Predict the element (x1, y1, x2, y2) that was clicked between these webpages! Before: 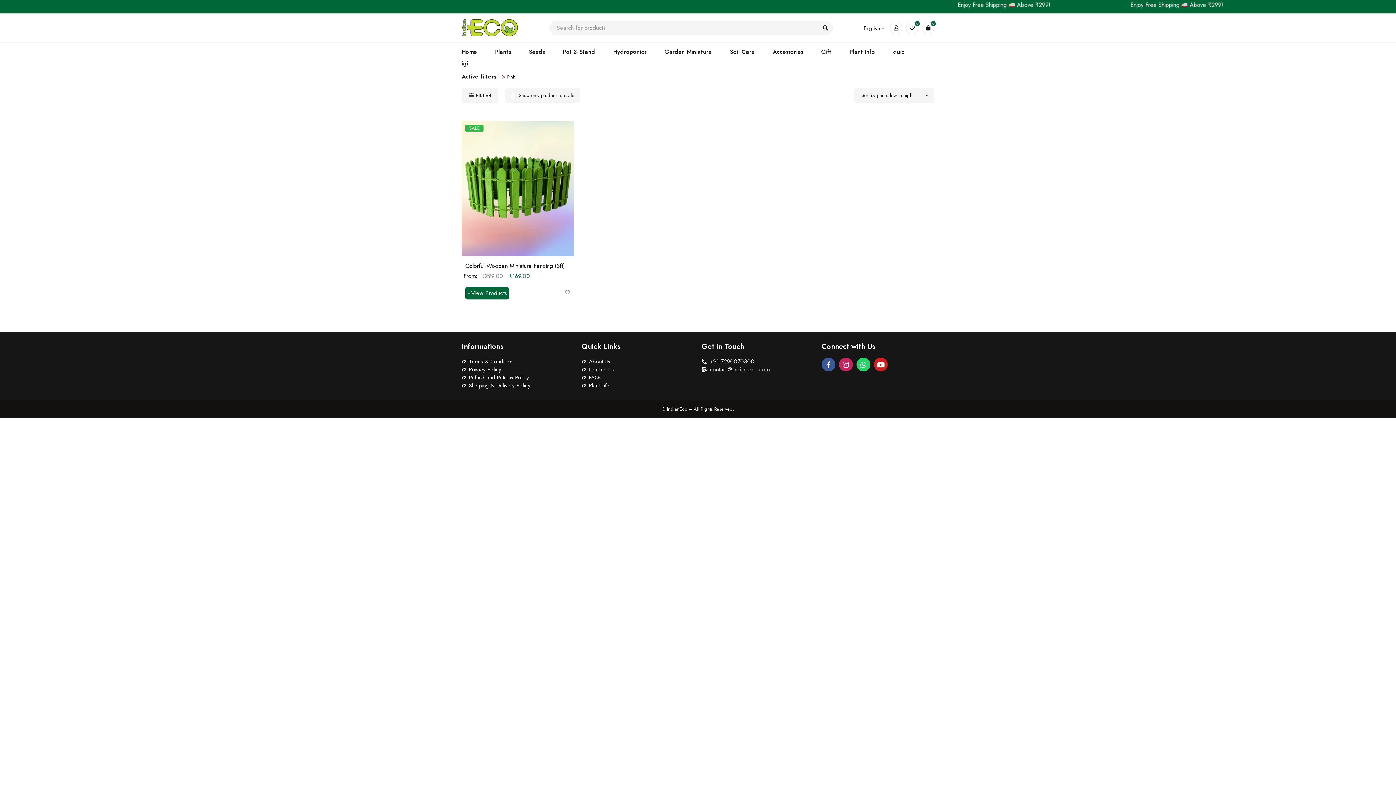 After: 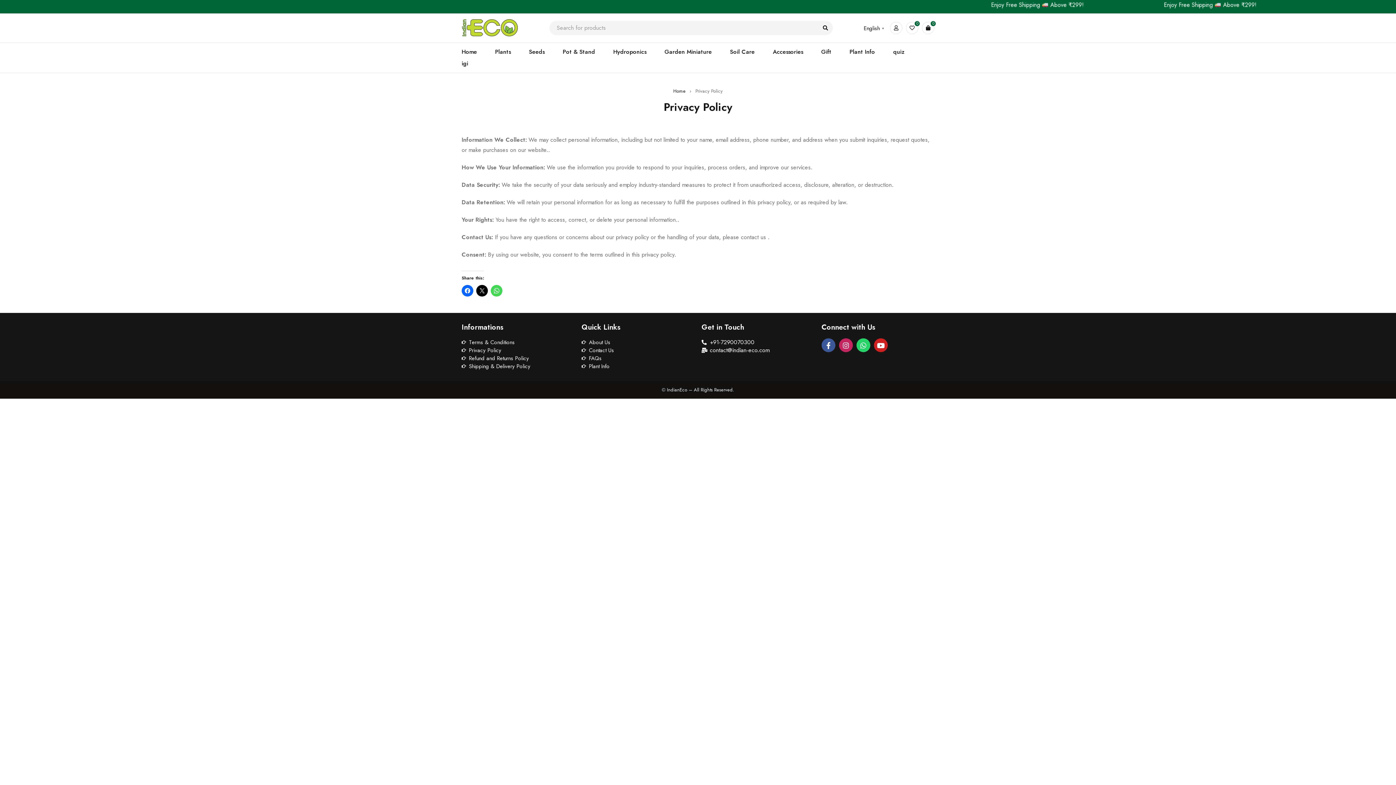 Action: bbox: (461, 365, 574, 373) label: Privacy Policy